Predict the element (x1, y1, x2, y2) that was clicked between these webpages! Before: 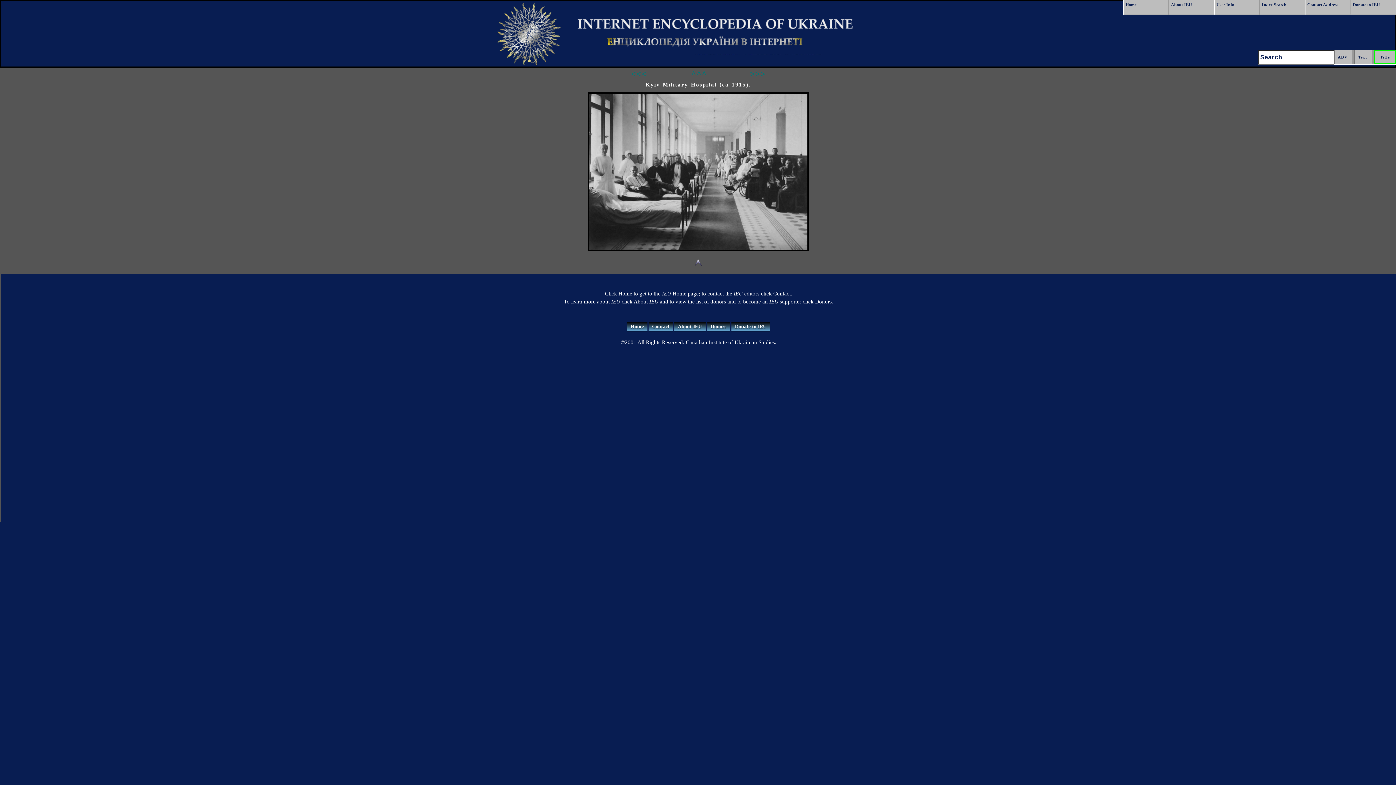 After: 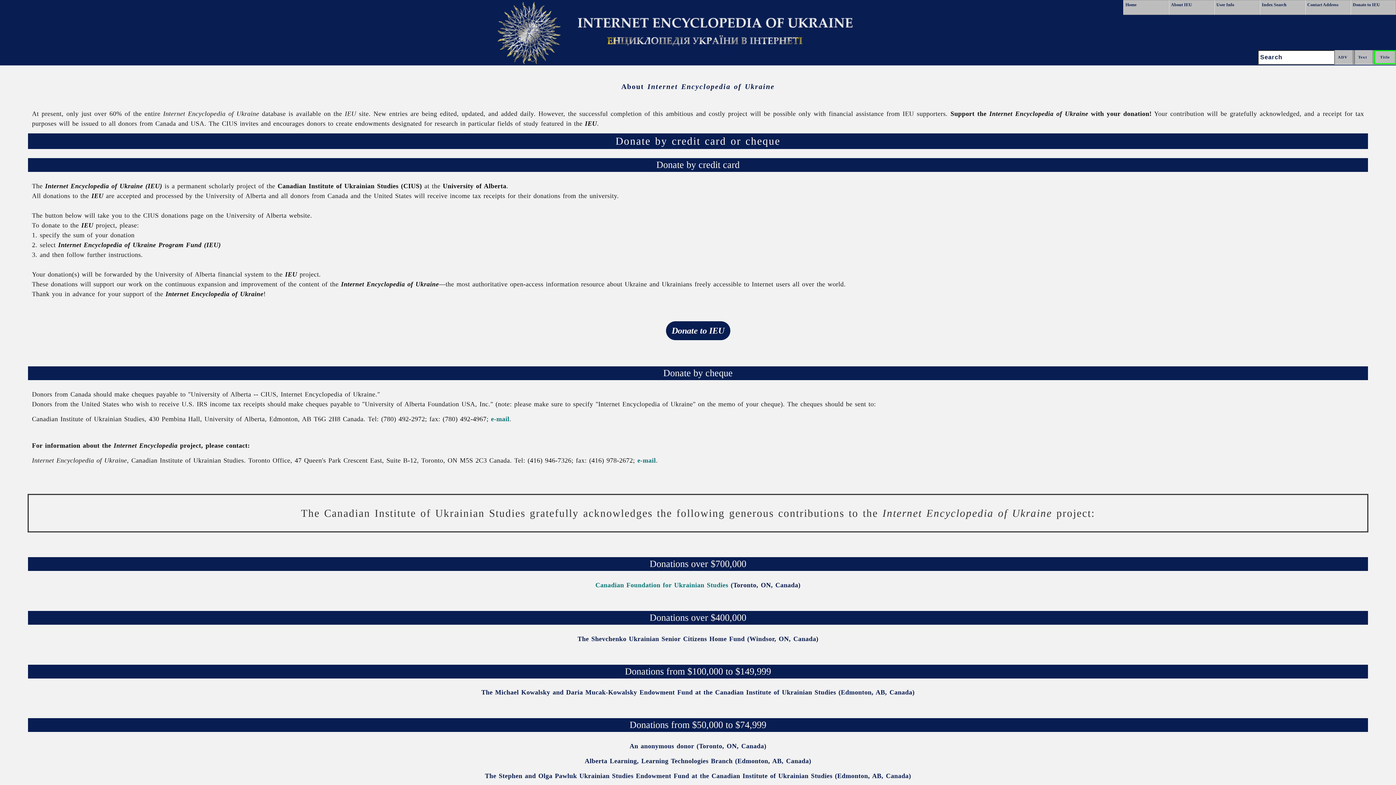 Action: bbox: (707, 321, 730, 331) label: Donors